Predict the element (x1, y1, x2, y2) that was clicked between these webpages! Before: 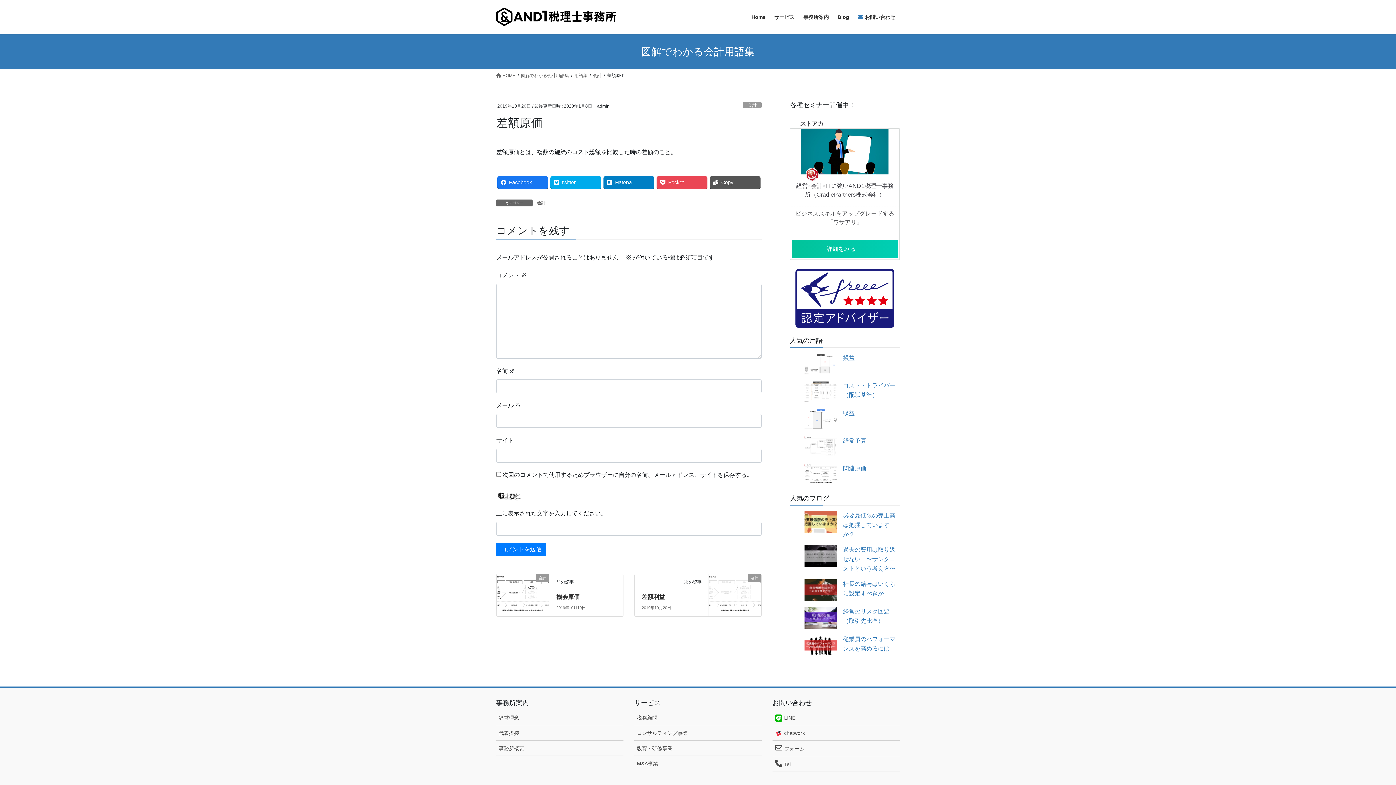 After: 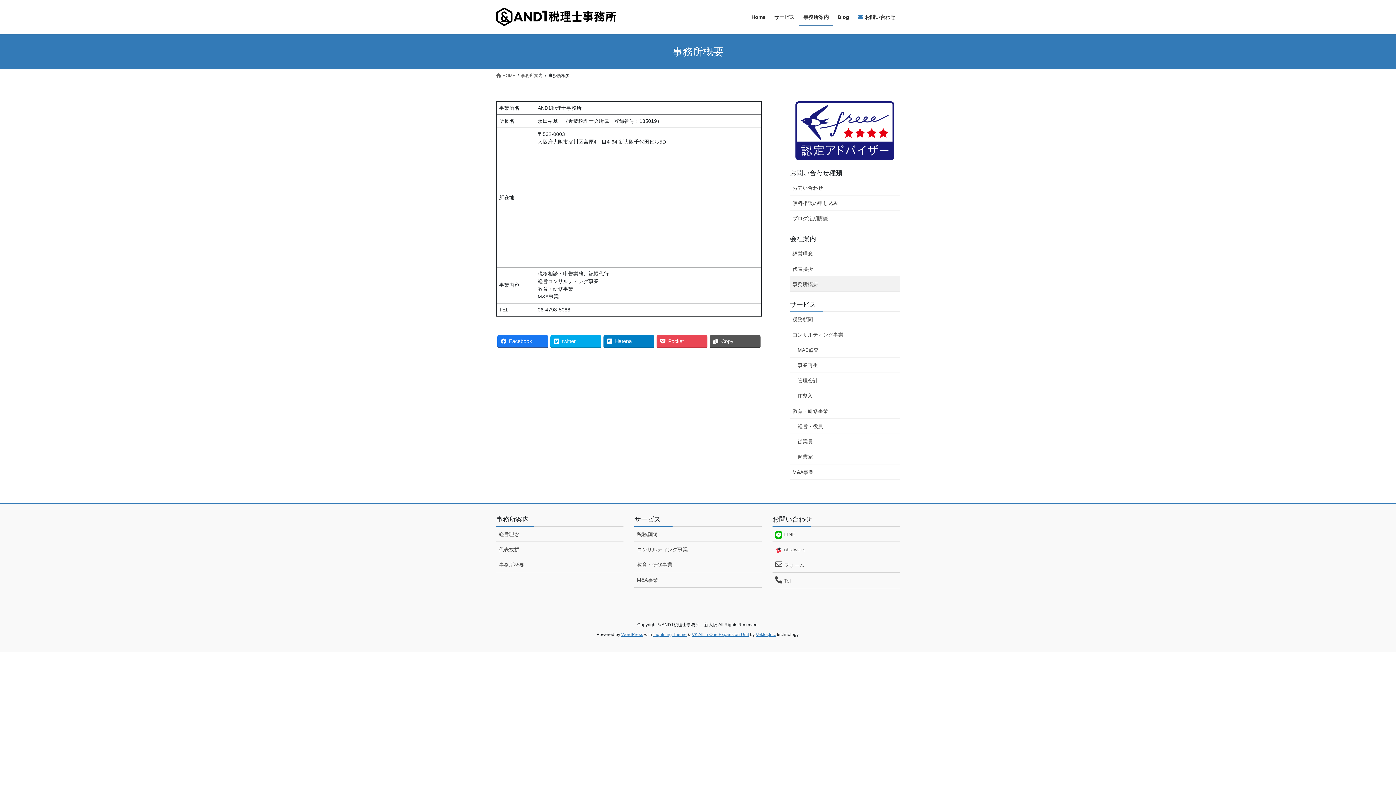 Action: label: 事務所概要 bbox: (496, 741, 623, 756)